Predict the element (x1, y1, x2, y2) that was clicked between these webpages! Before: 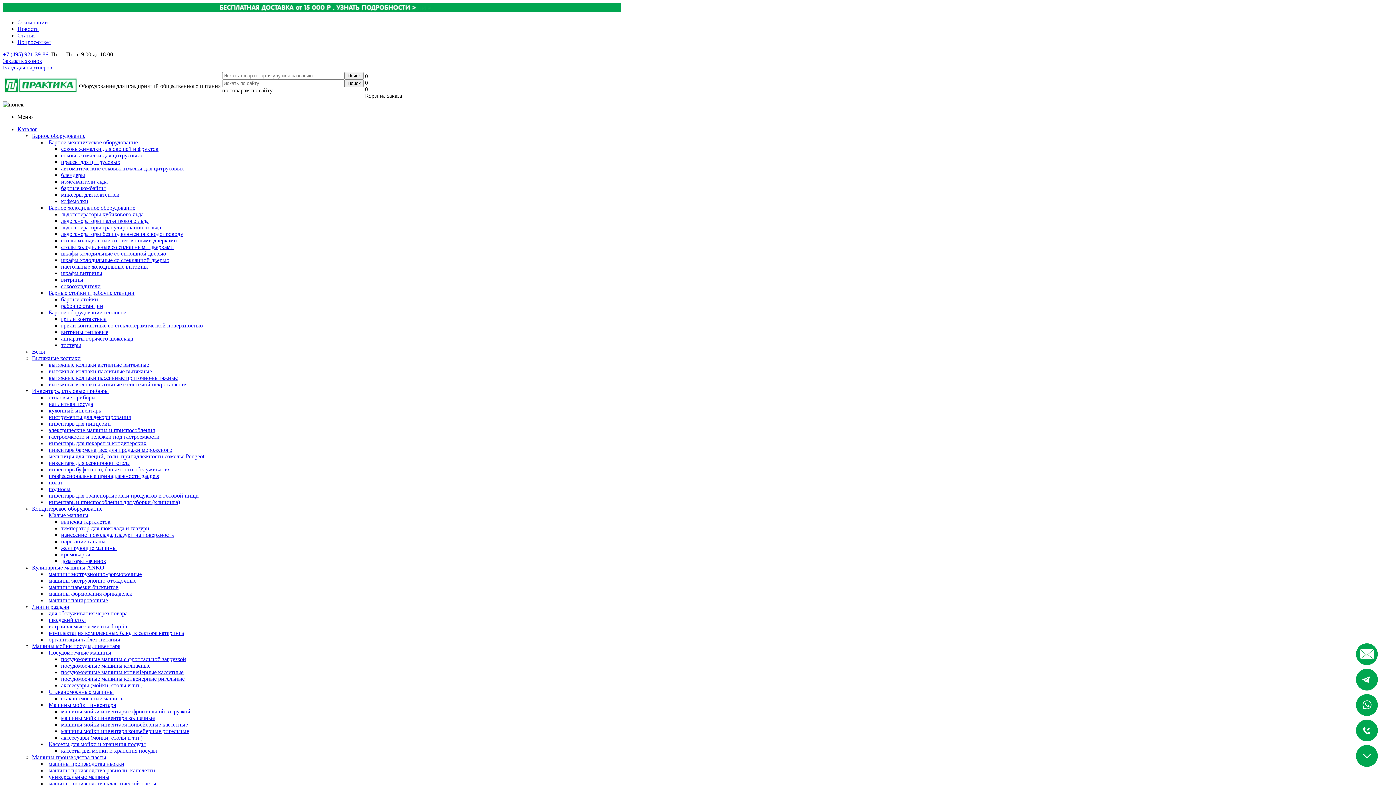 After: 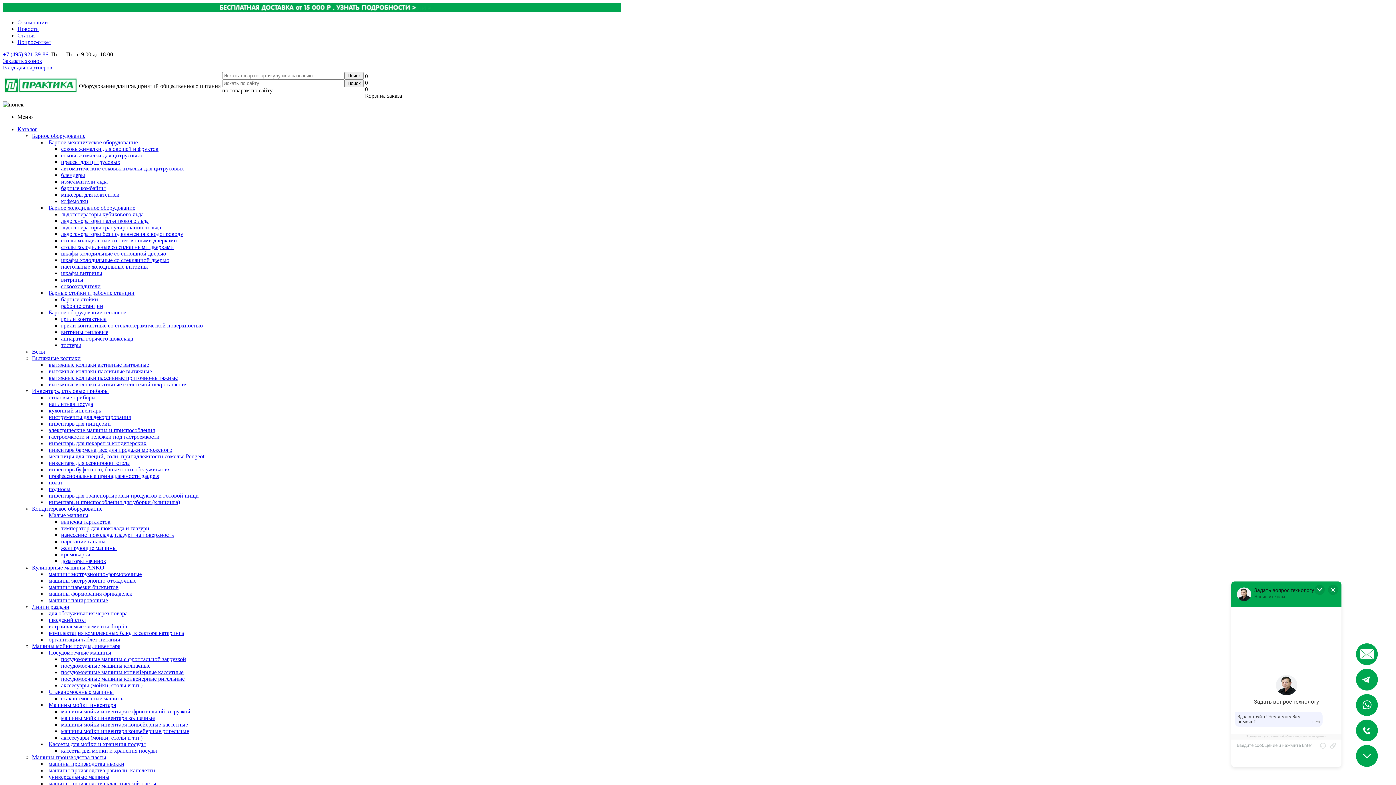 Action: label: +7 (495) 921-39-86 bbox: (2, 51, 48, 57)